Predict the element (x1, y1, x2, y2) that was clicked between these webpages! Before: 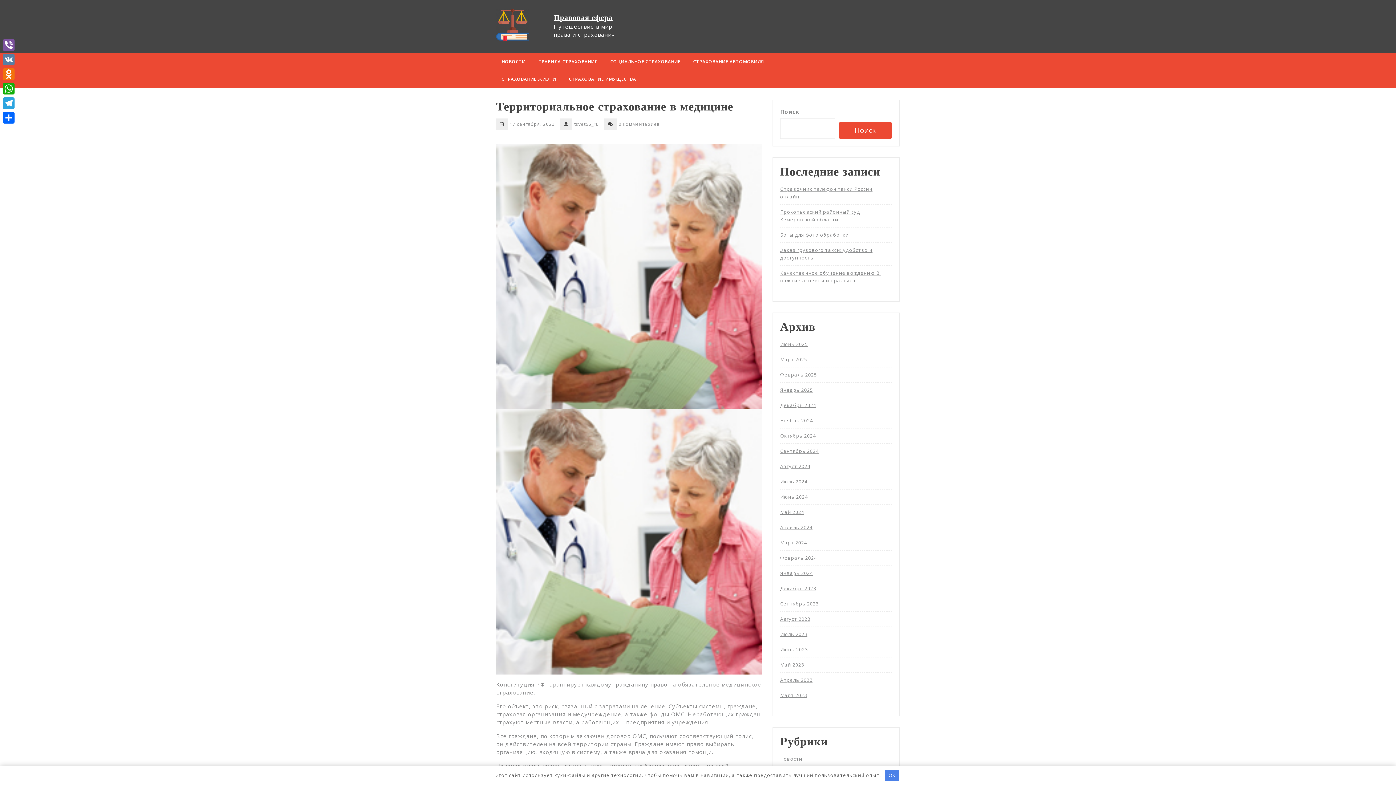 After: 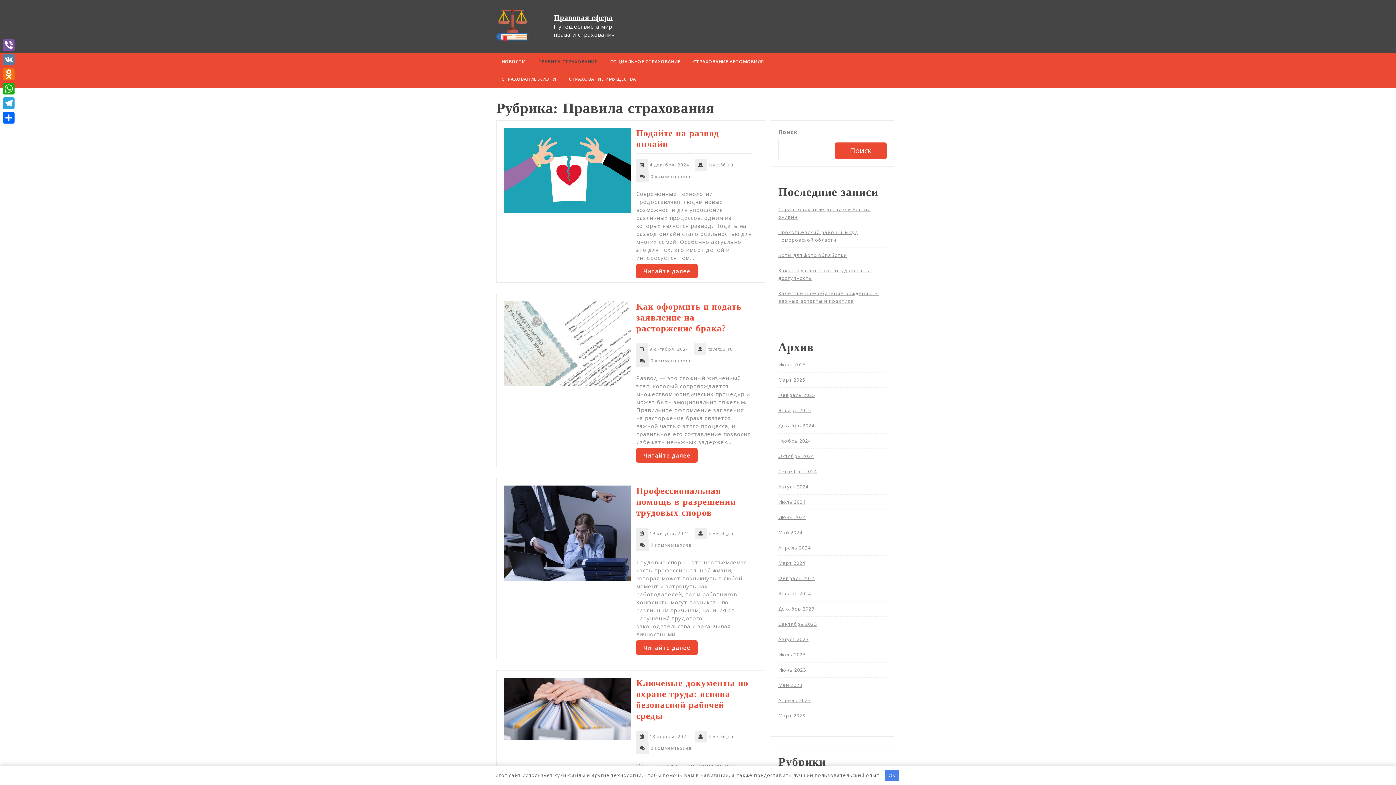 Action: bbox: (538, 58, 597, 65) label: ПРАВИЛА СТРАХОВАНИЯ